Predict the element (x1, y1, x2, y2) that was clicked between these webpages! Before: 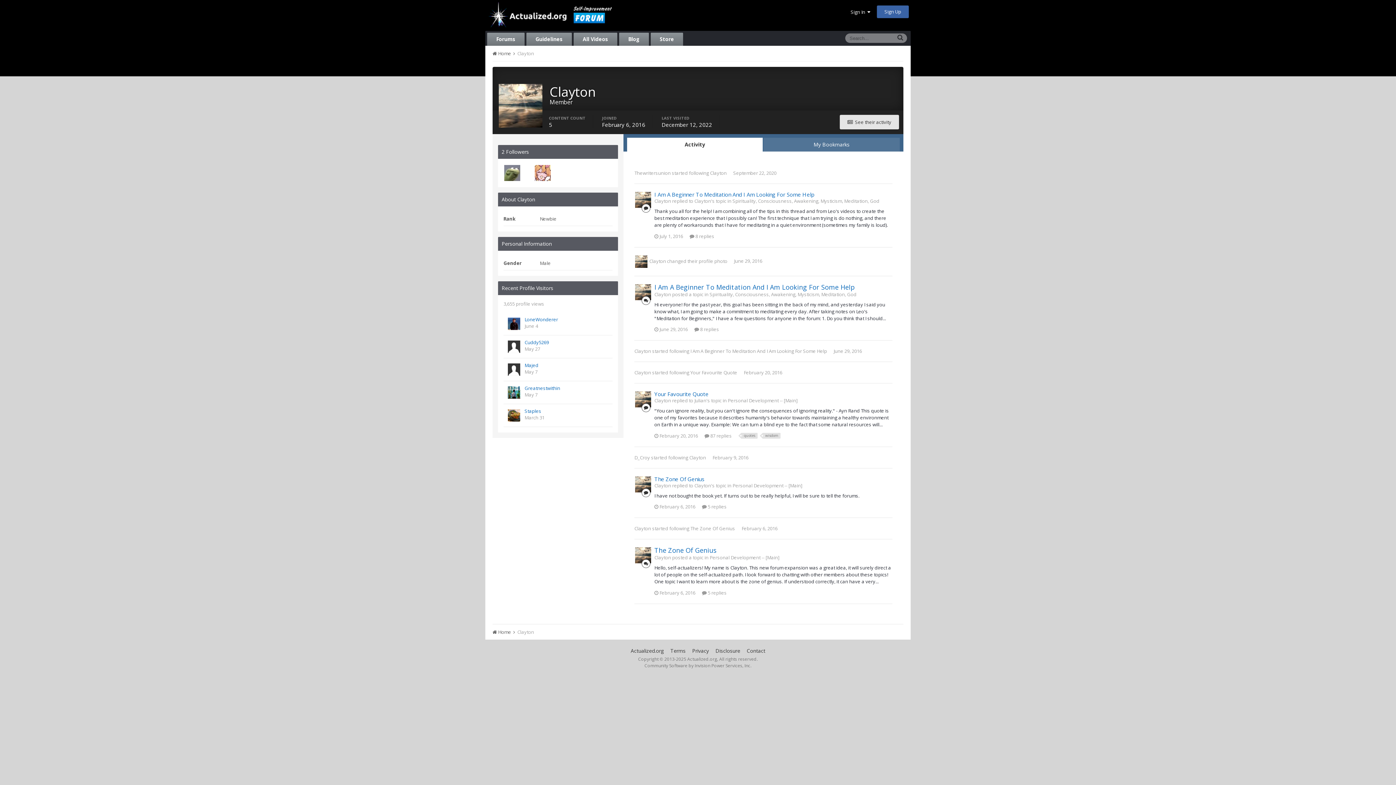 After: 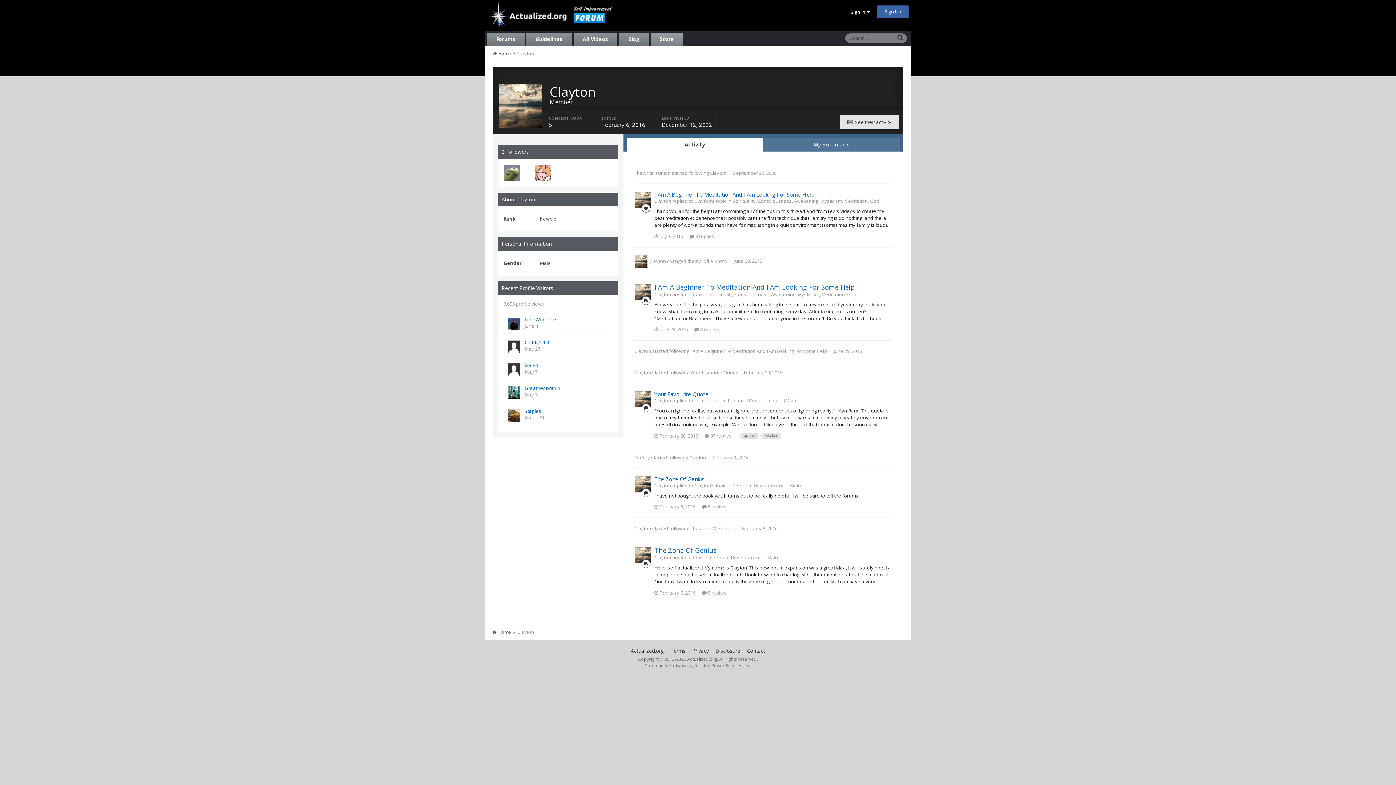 Action: label: Store bbox: (650, 32, 683, 45)